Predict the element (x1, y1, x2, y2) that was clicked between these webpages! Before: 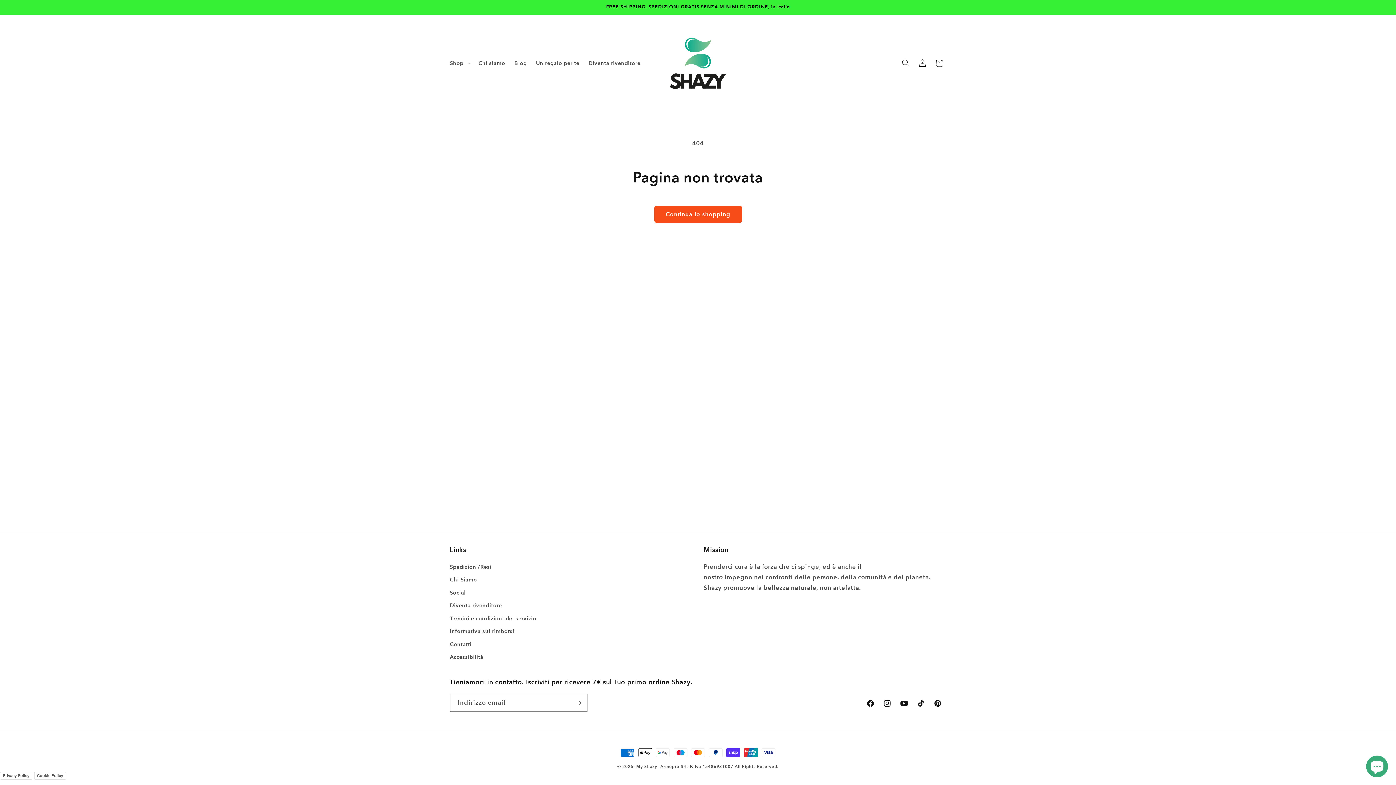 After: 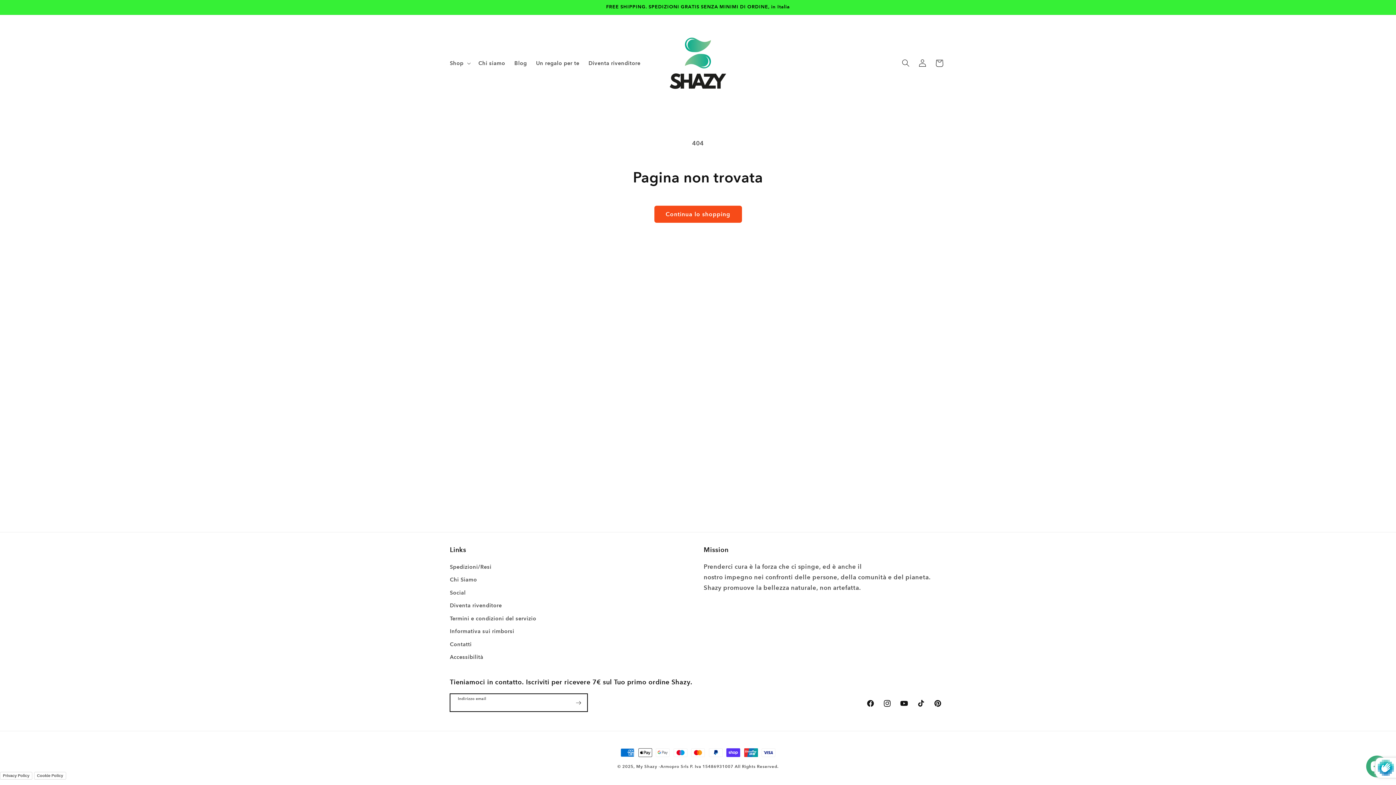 Action: bbox: (570, 694, 587, 712) label: Iscriviti